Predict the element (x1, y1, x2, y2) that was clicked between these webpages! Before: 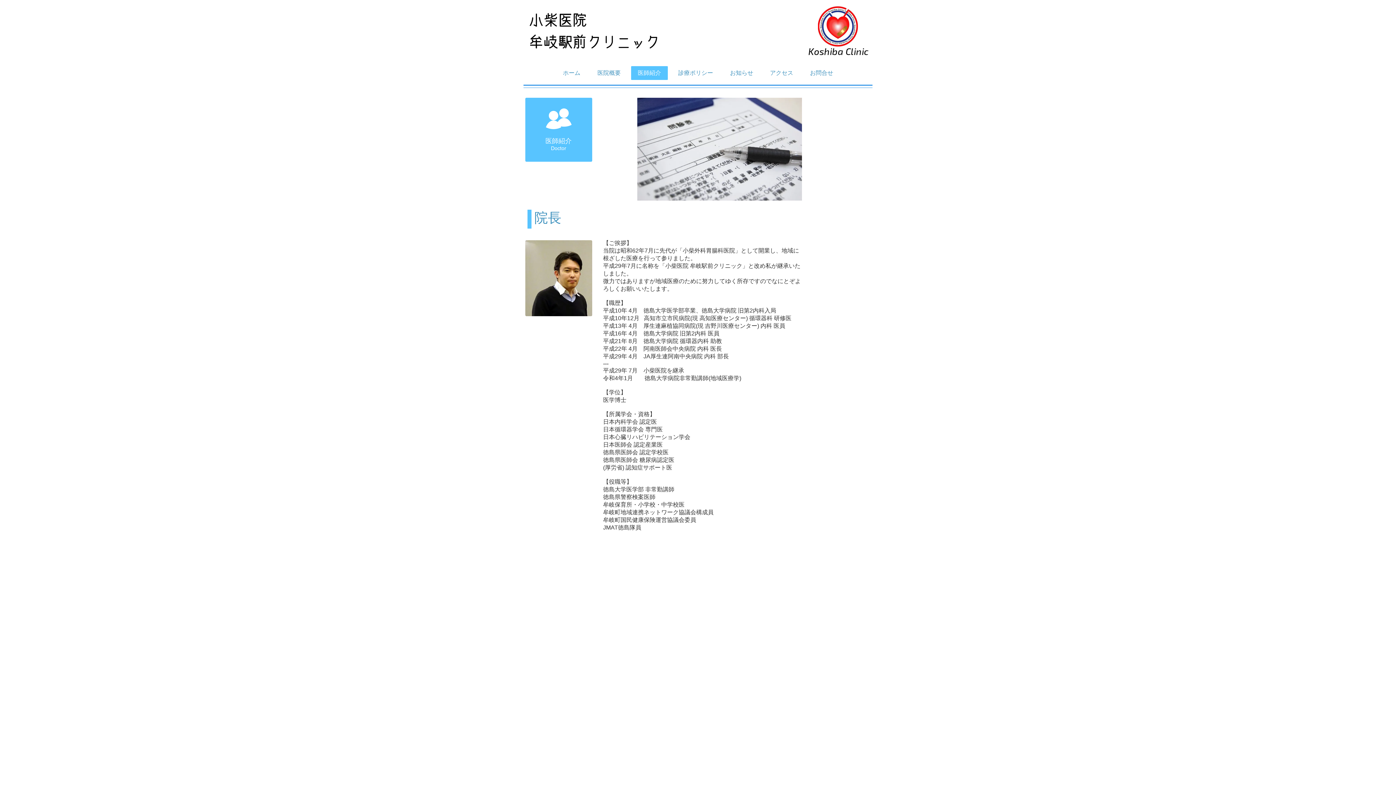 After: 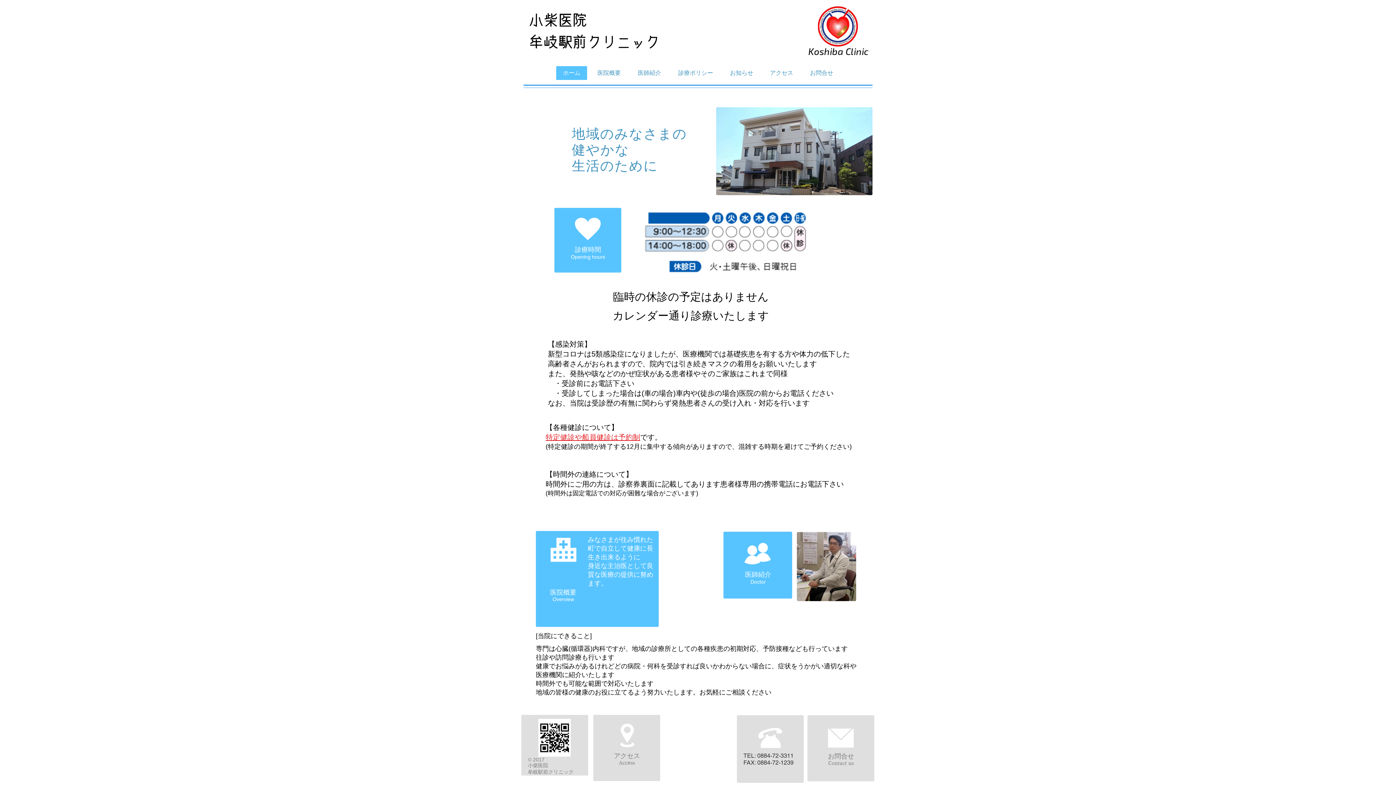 Action: bbox: (526, 13, 659, 49)